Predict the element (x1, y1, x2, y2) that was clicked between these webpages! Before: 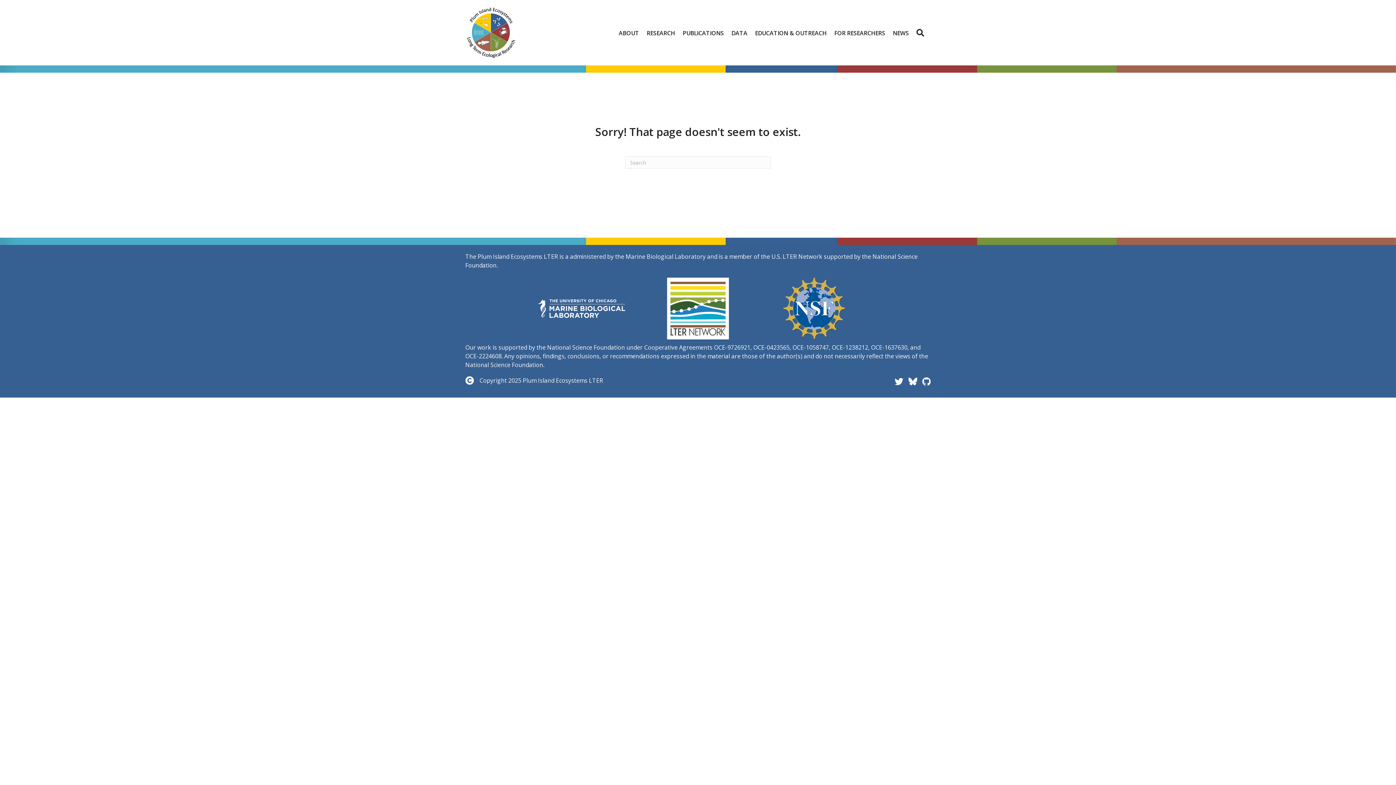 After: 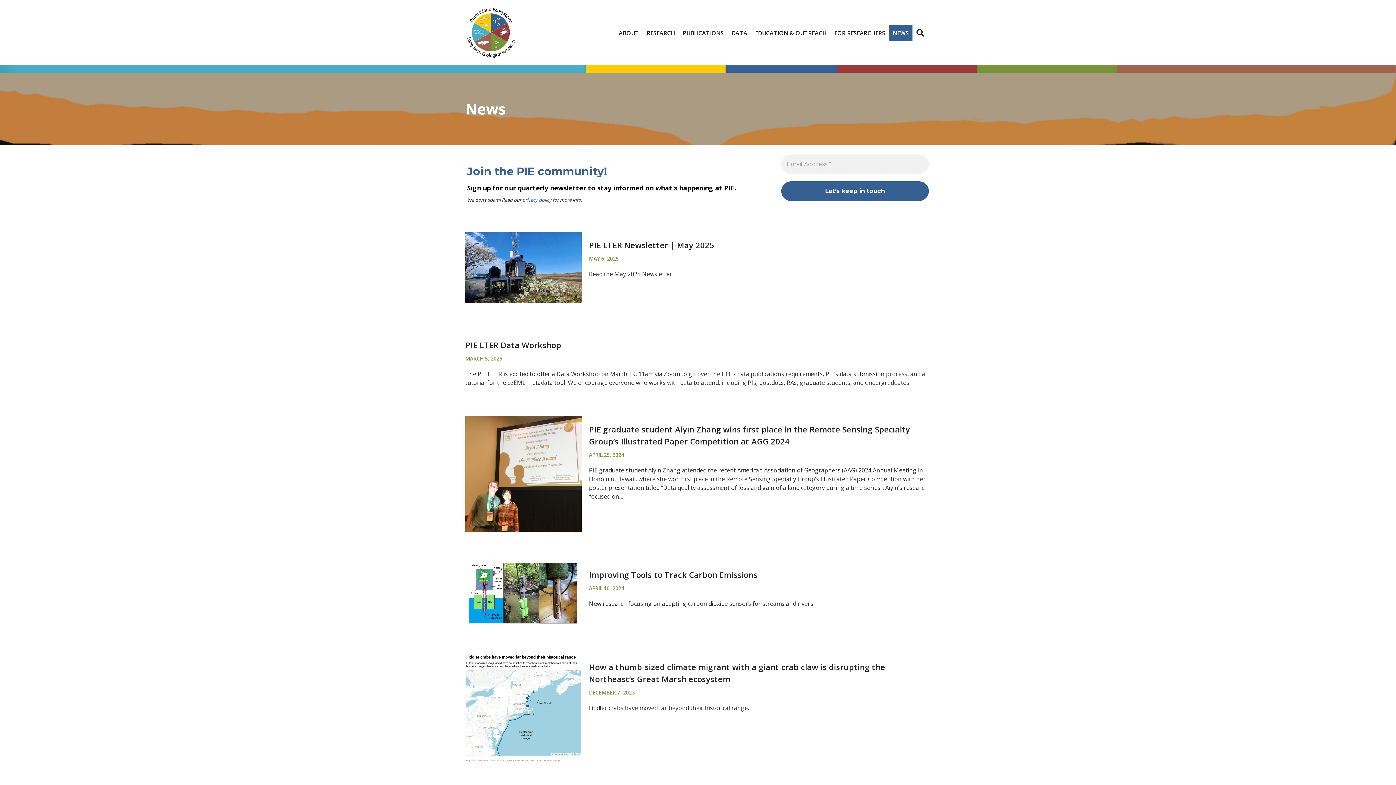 Action: label: NEWS bbox: (889, 24, 912, 40)